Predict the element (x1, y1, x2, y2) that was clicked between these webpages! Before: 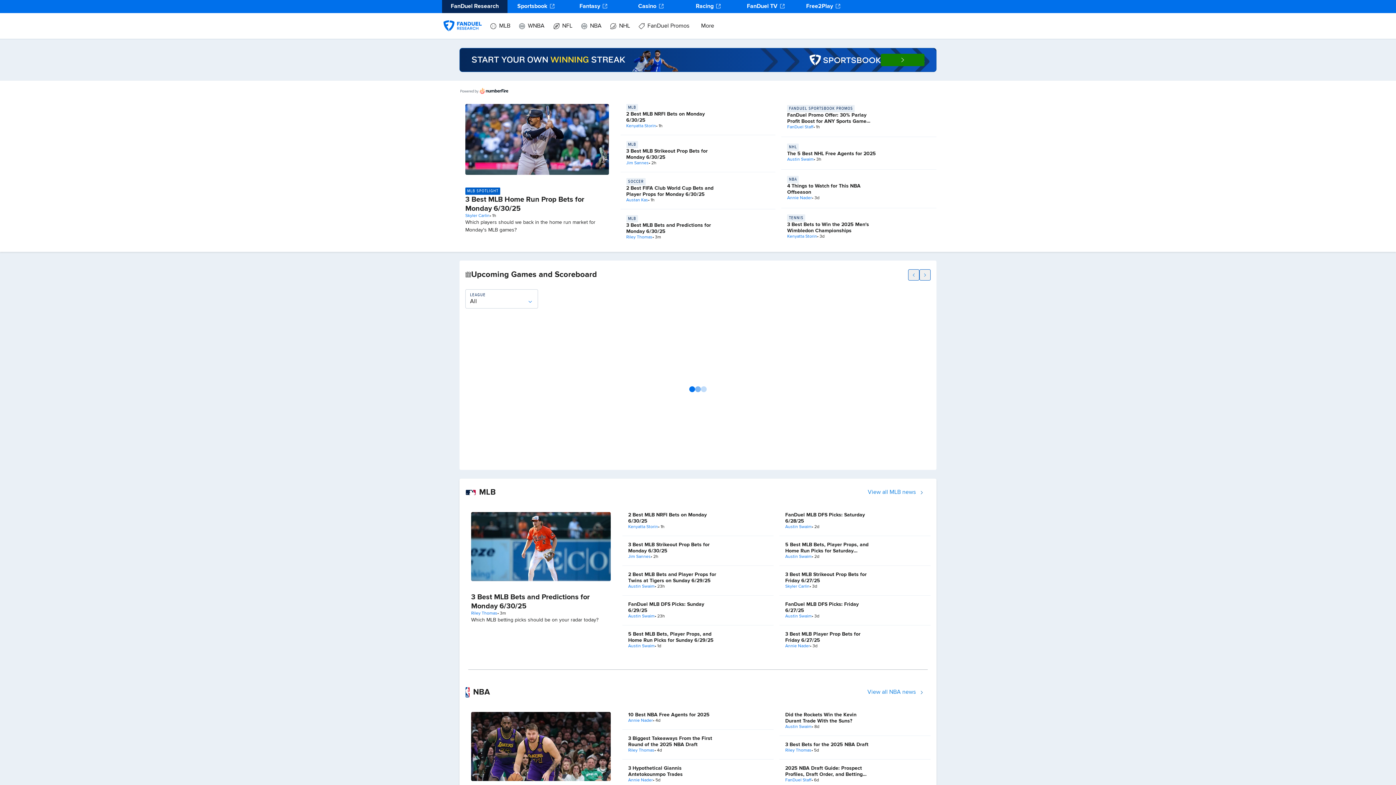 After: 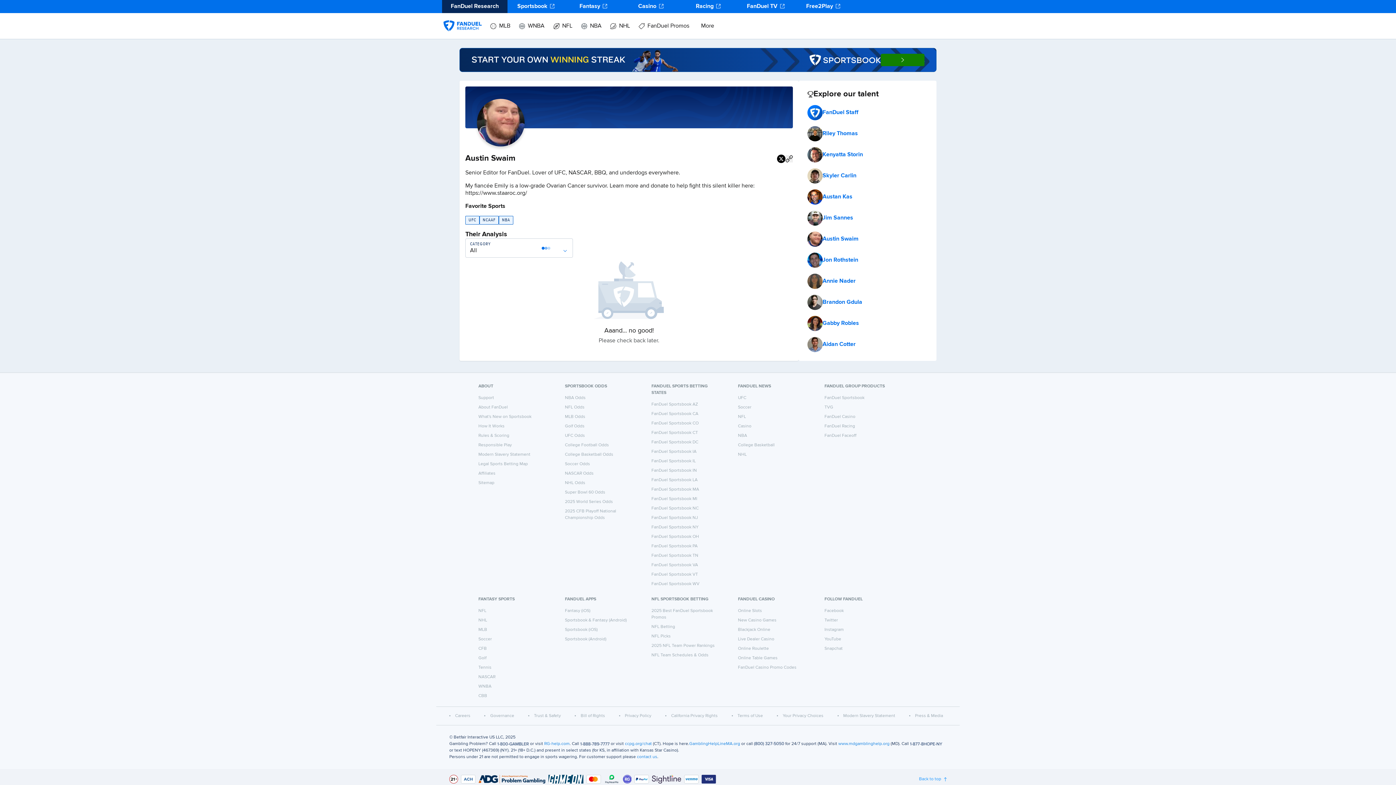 Action: bbox: (785, 724, 812, 730) label: Austin Swaim